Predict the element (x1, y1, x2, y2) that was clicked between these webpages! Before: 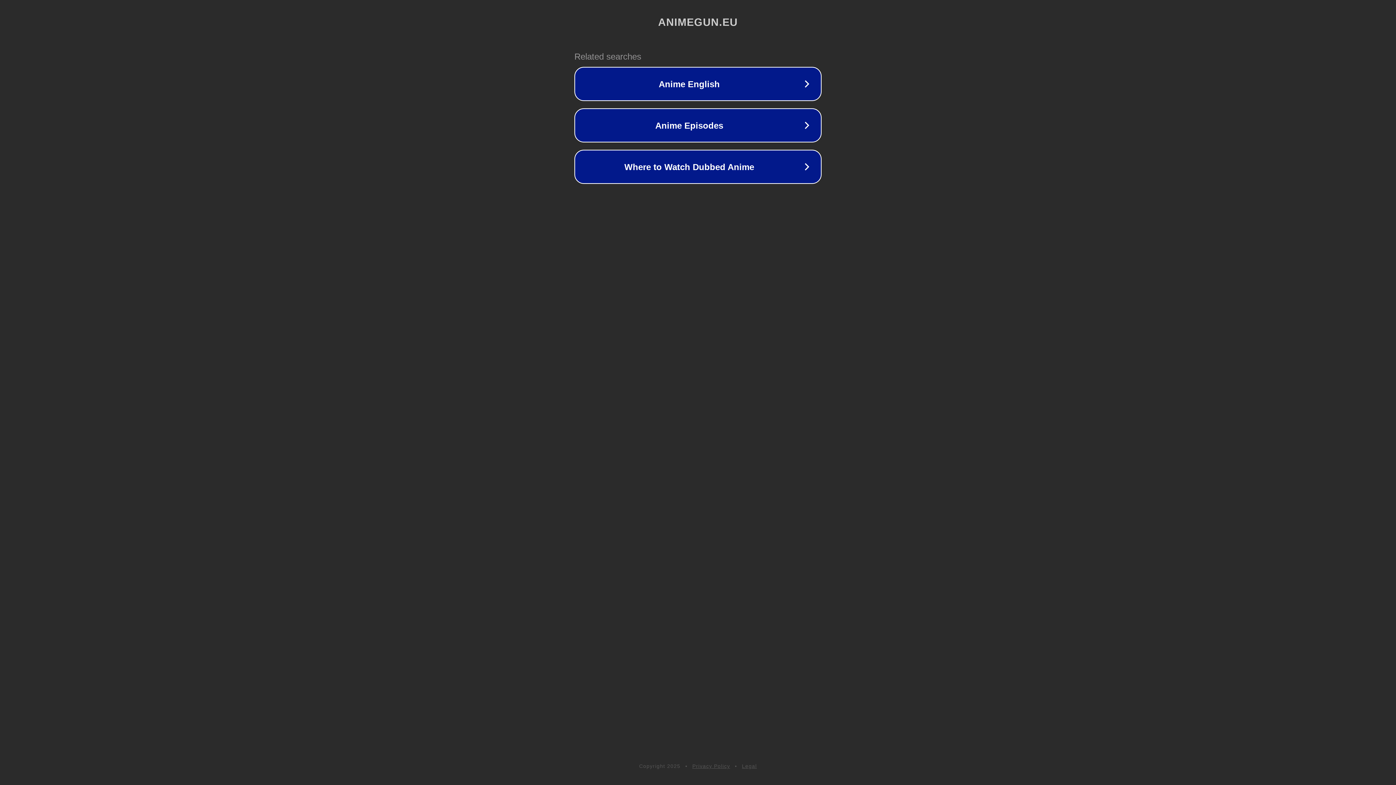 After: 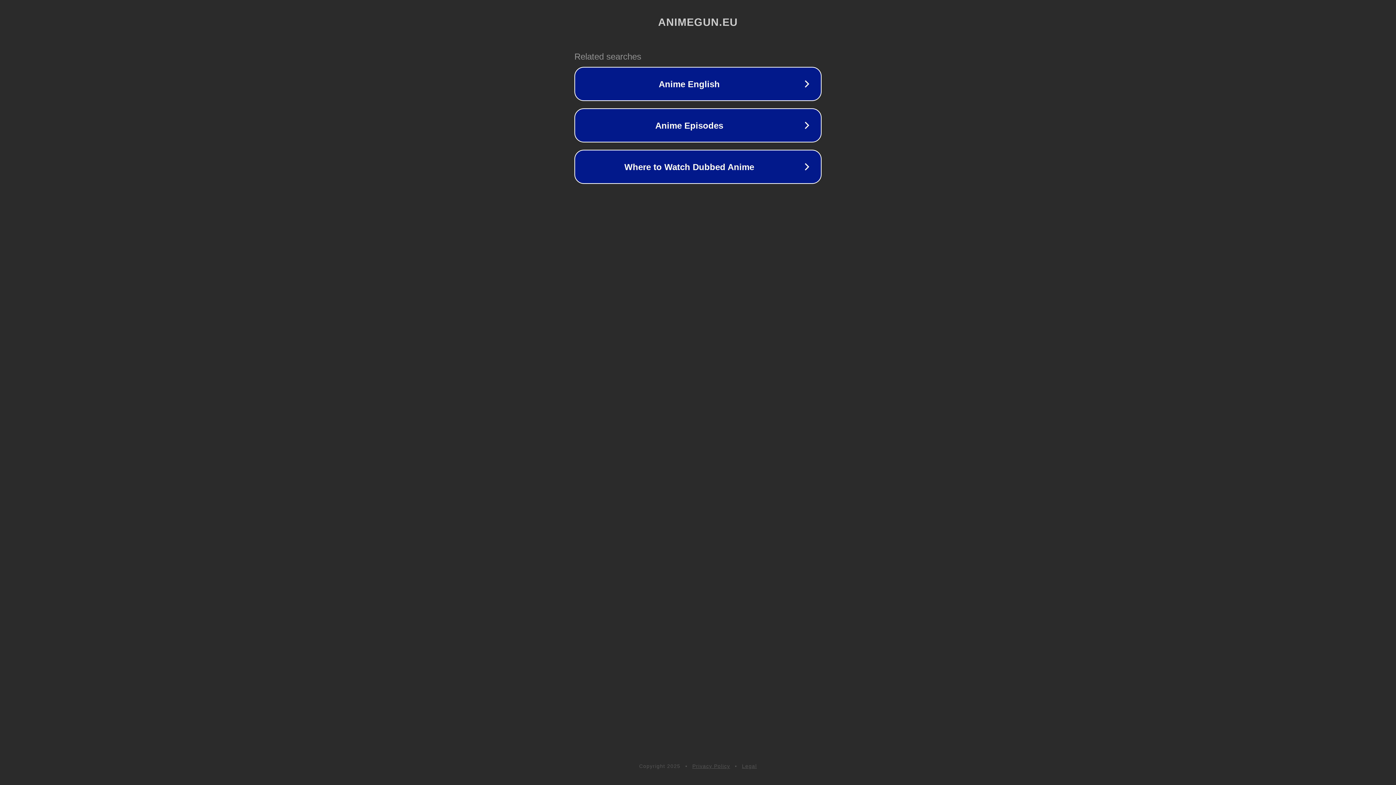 Action: label: Legal bbox: (742, 763, 757, 769)